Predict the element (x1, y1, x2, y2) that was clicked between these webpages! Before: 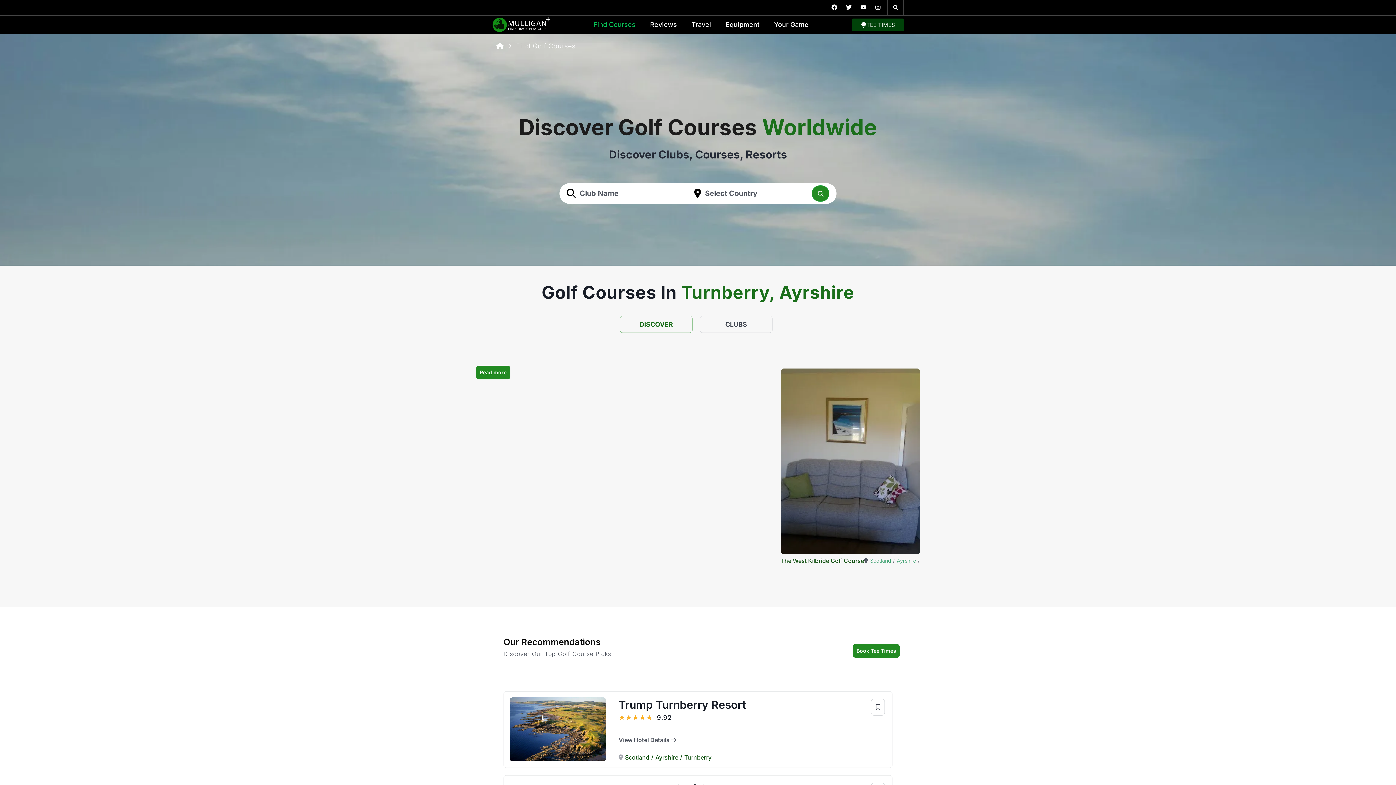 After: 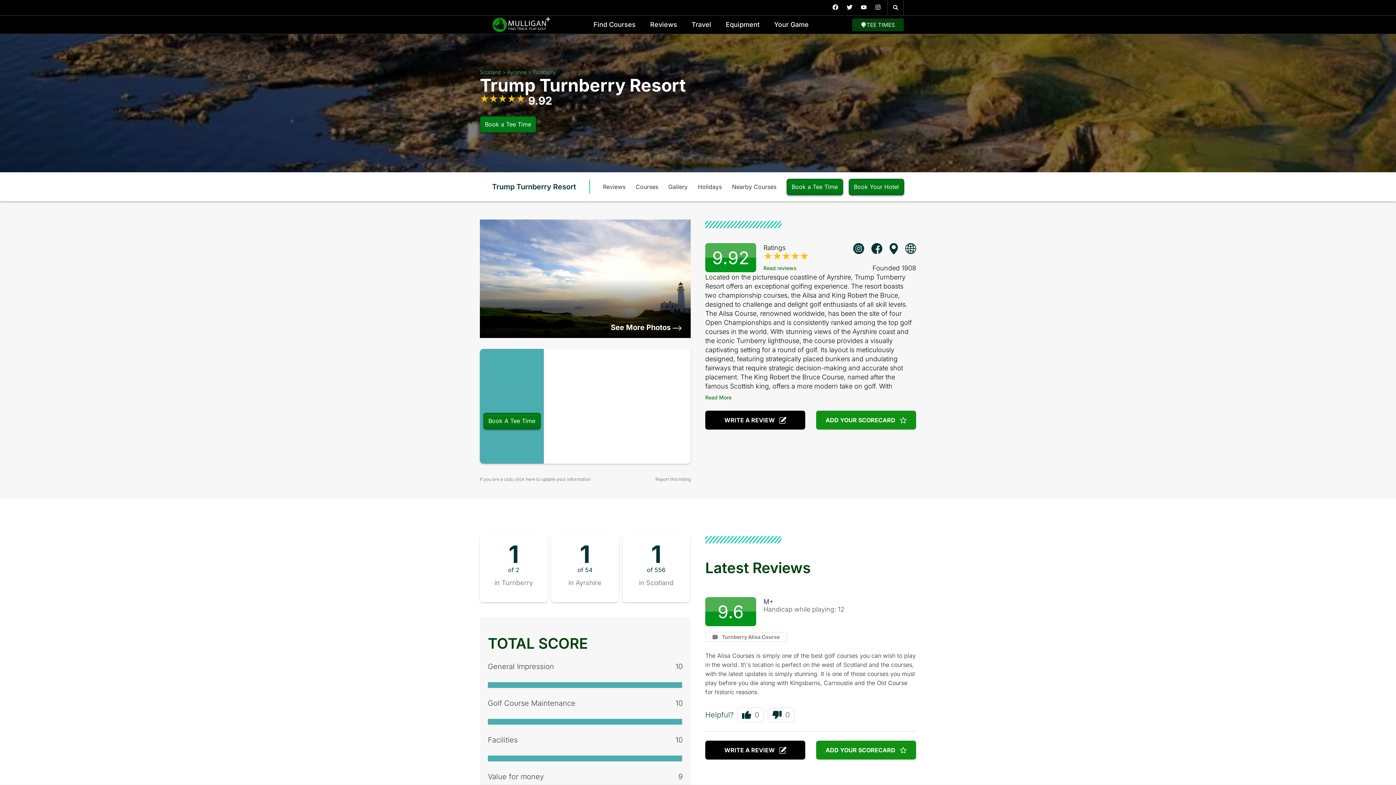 Action: bbox: (509, 697, 606, 761)